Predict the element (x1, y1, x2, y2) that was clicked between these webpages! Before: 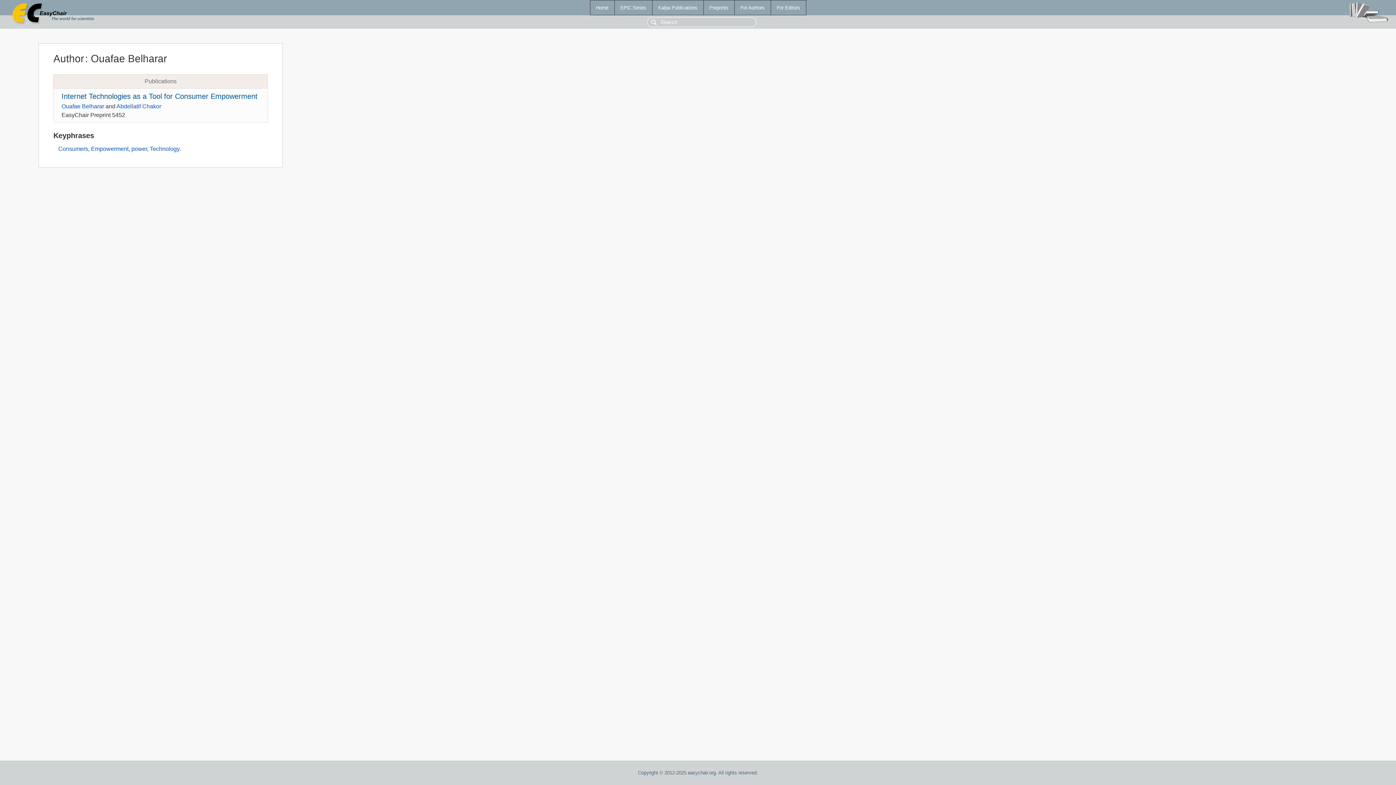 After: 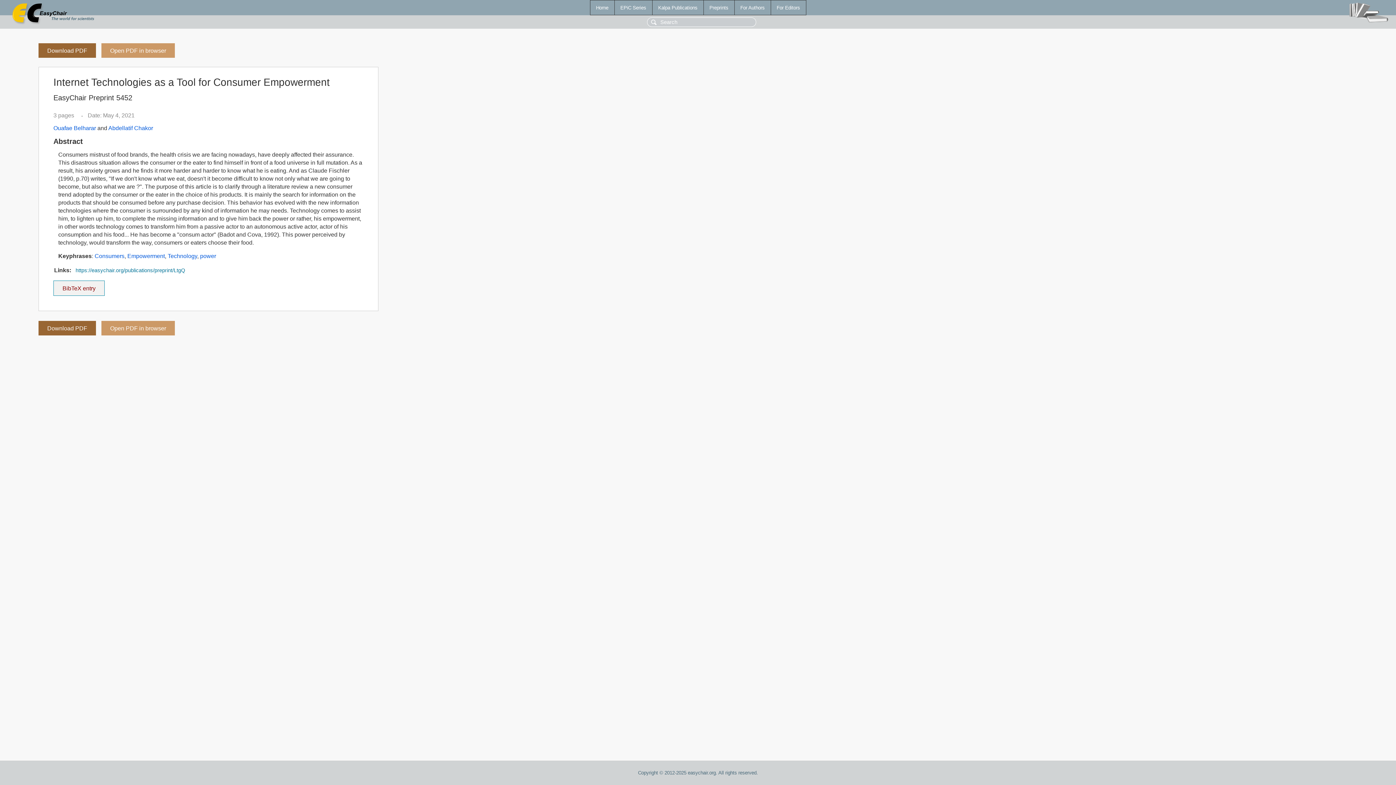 Action: bbox: (61, 92, 257, 100) label: Internet Technologies as a Tool for Consumer Empowerment